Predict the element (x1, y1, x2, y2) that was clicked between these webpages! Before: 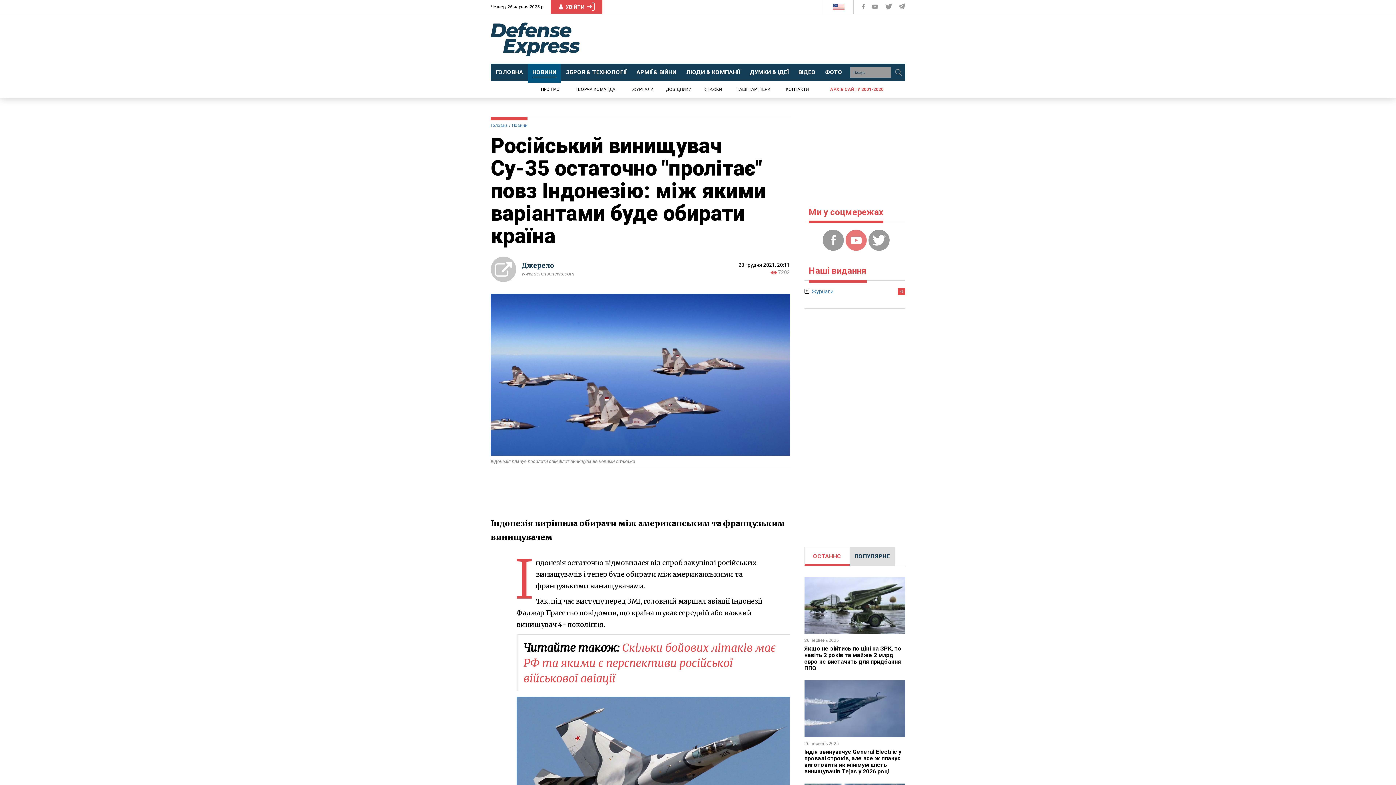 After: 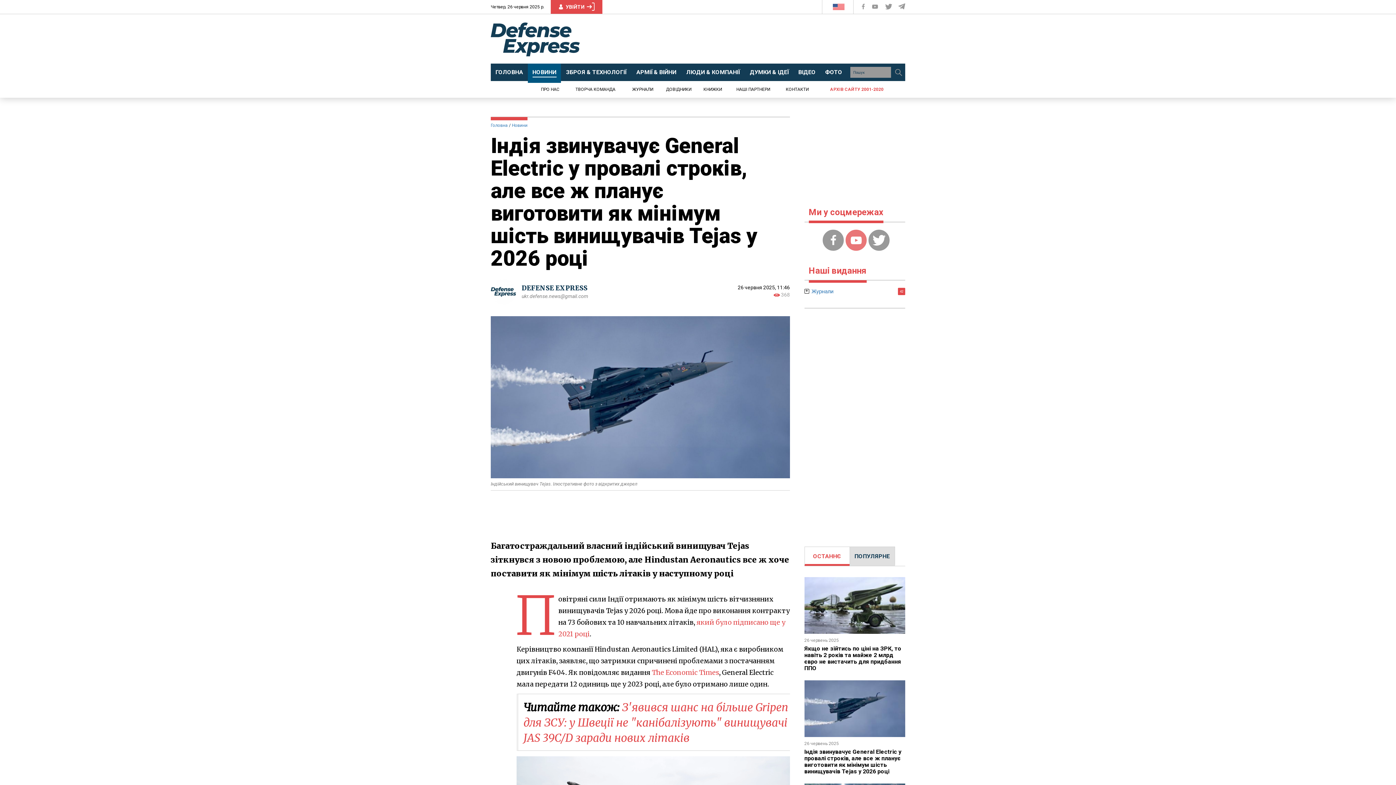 Action: bbox: (804, 705, 905, 711)